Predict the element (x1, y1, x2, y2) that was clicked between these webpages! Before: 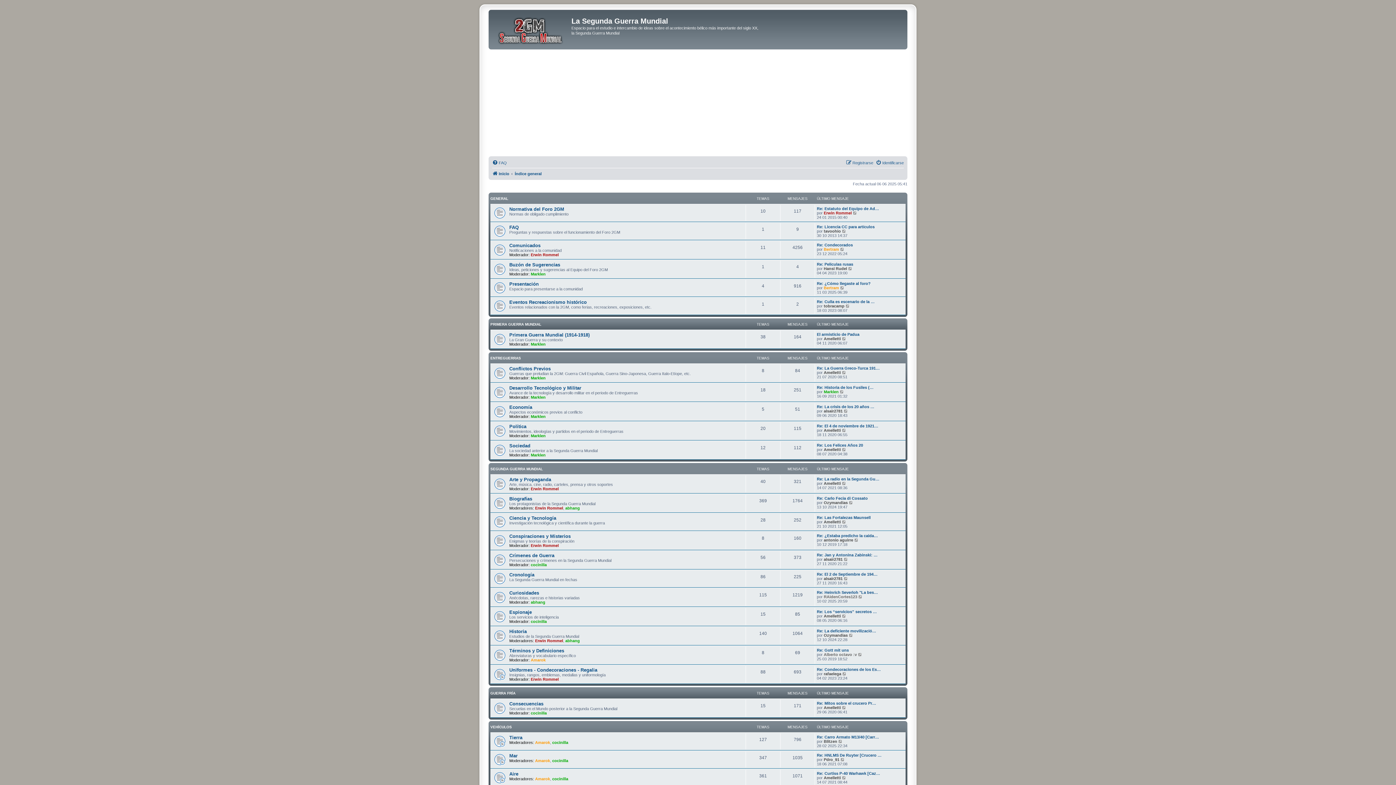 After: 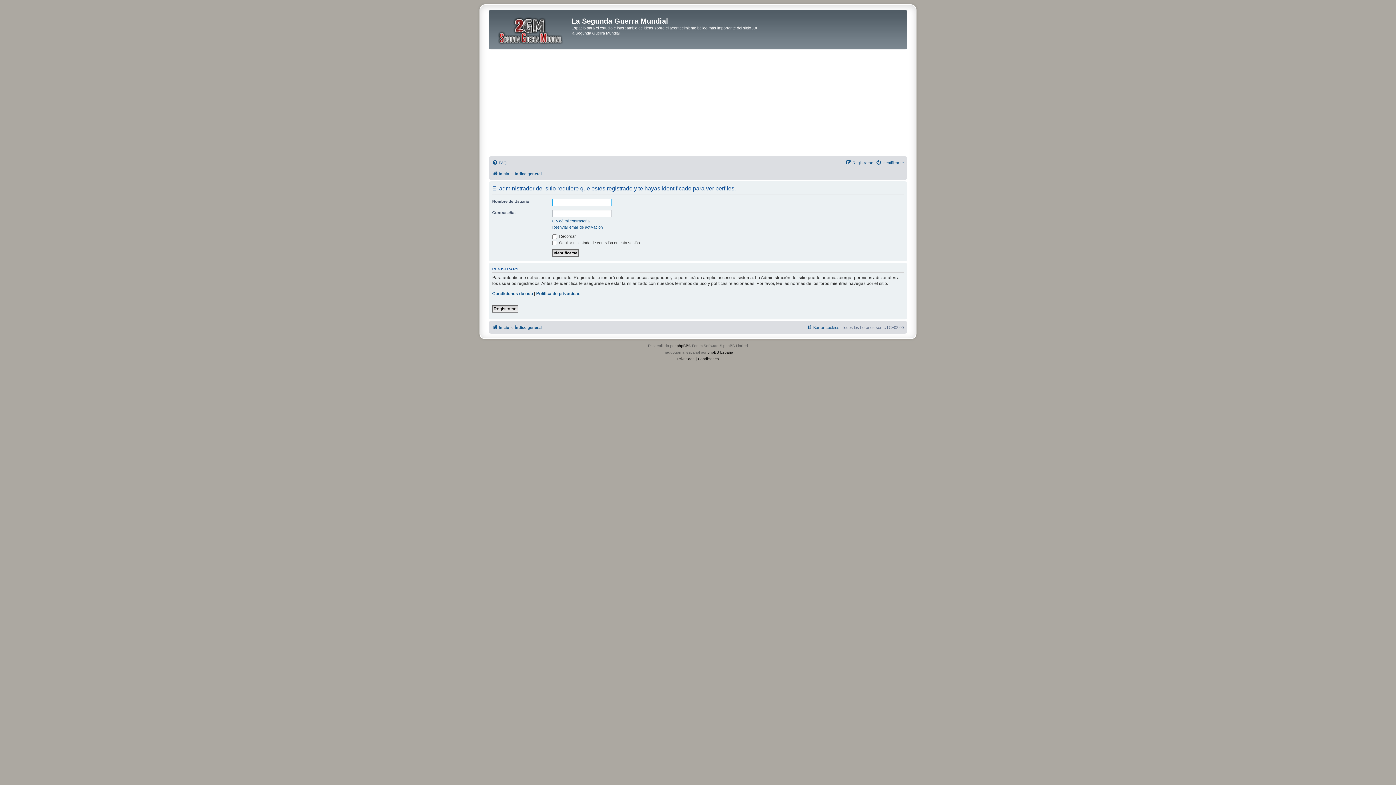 Action: bbox: (824, 519, 841, 524) label: Amelletti